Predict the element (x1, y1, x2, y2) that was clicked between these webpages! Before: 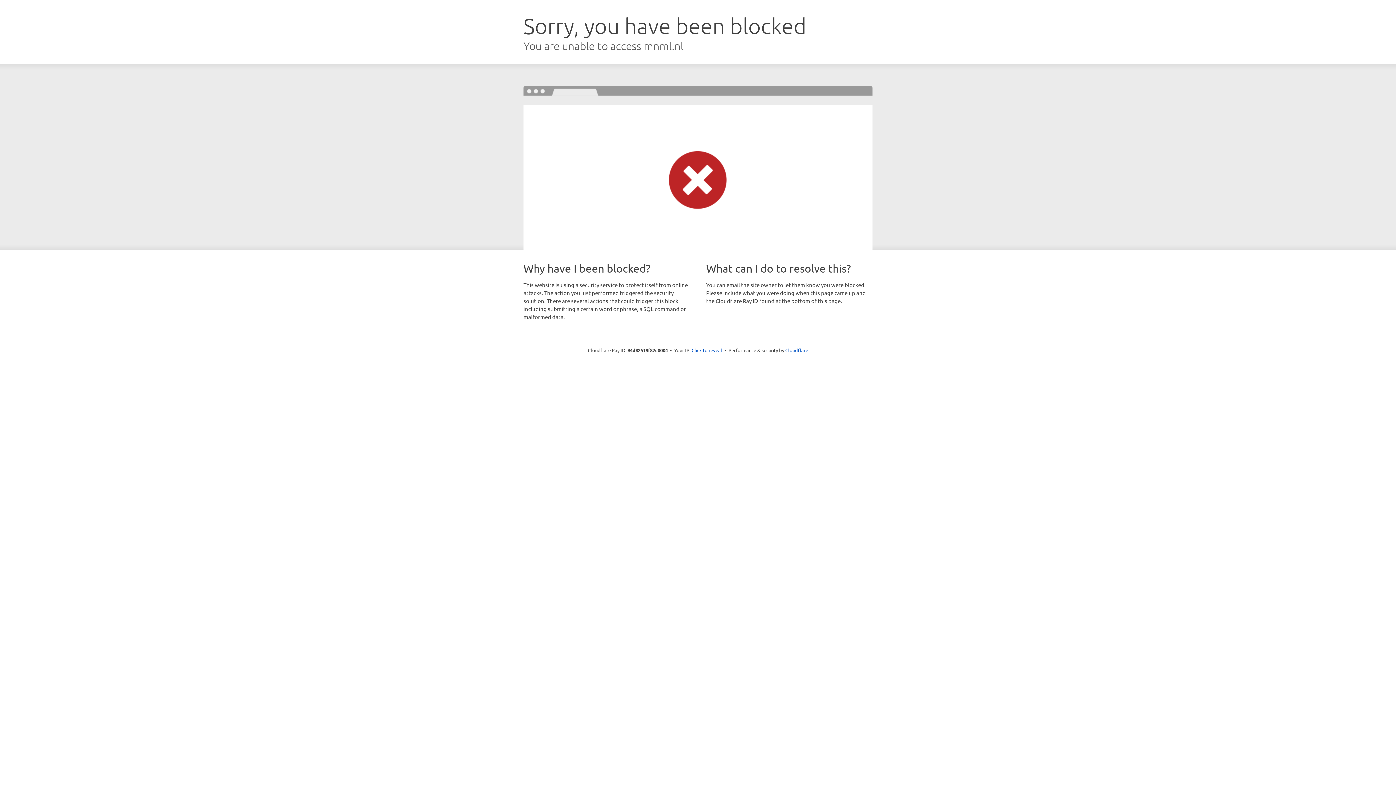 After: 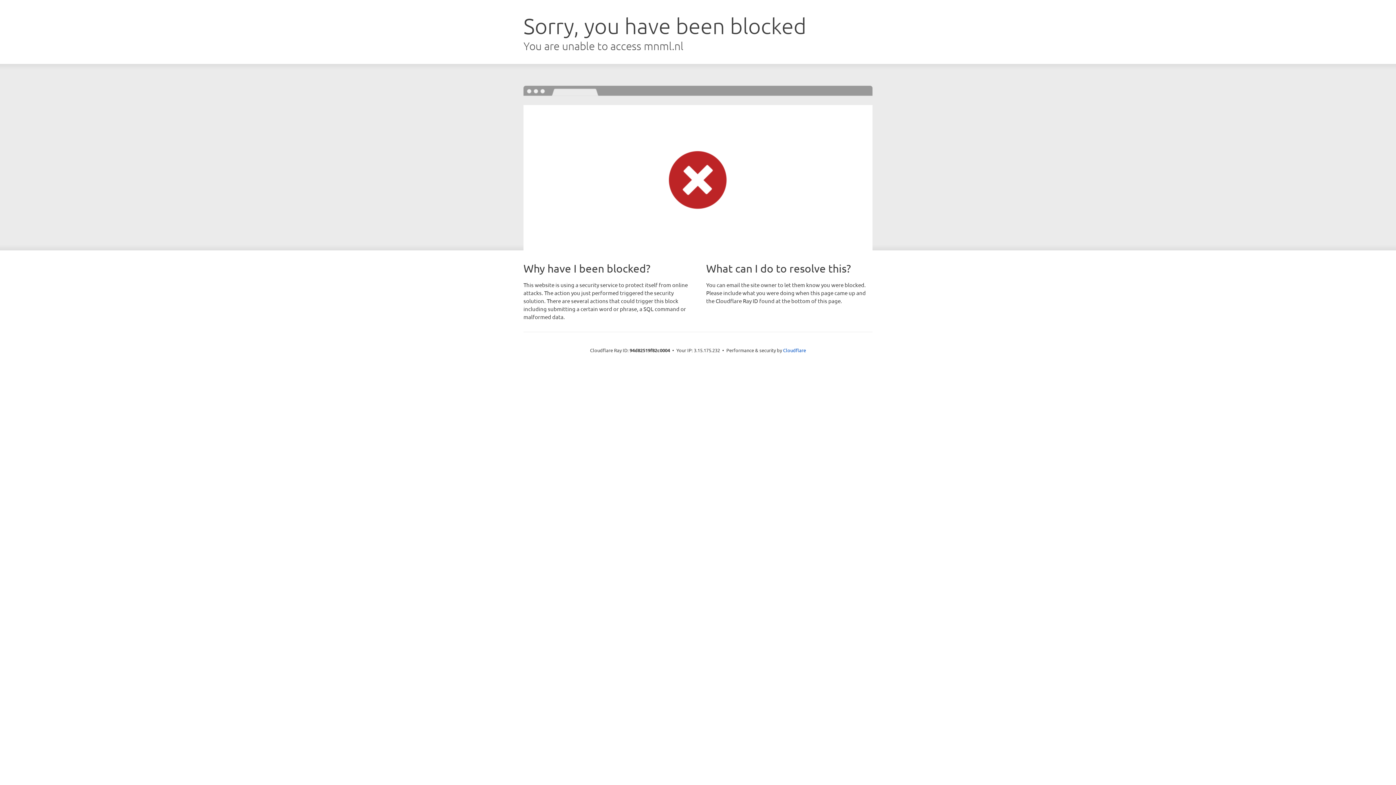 Action: label: Click to reveal bbox: (691, 346, 722, 353)